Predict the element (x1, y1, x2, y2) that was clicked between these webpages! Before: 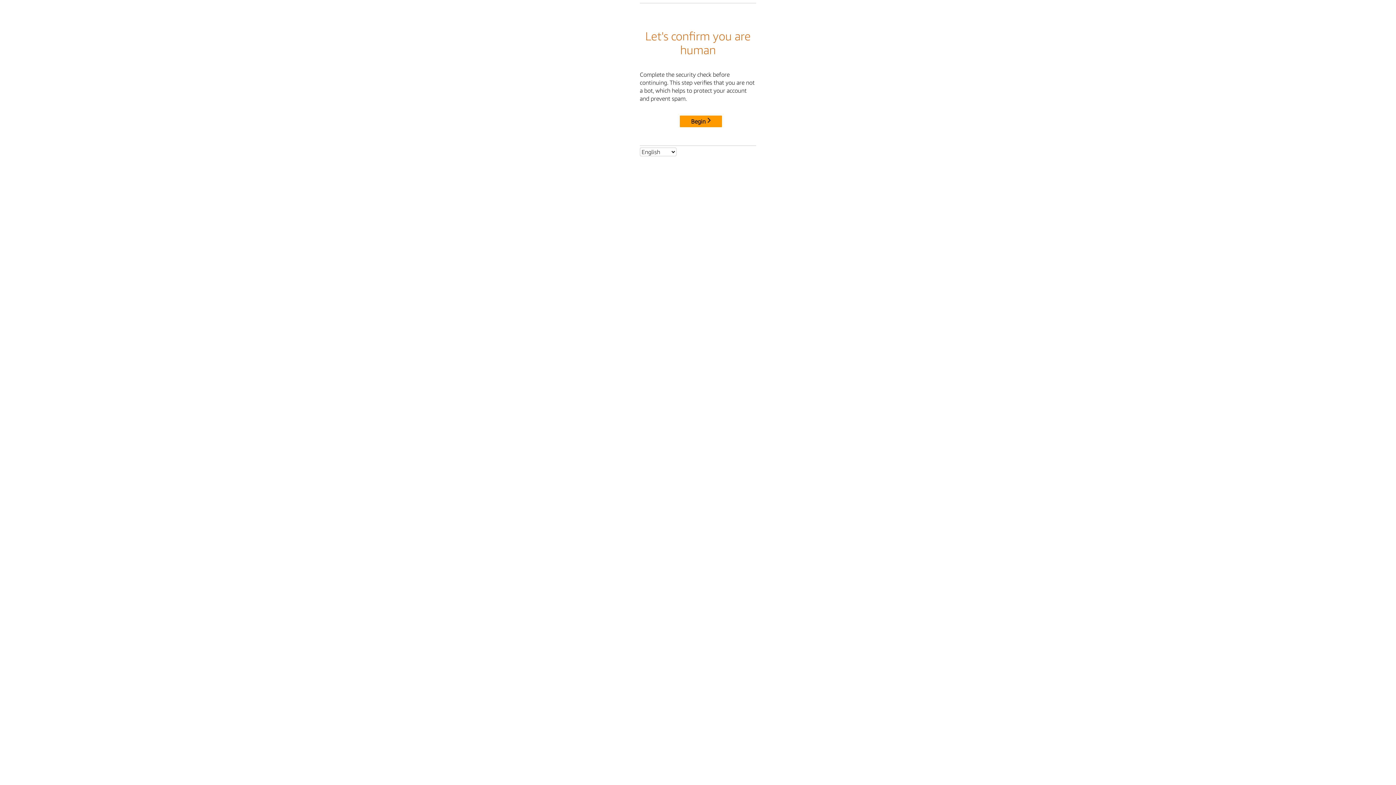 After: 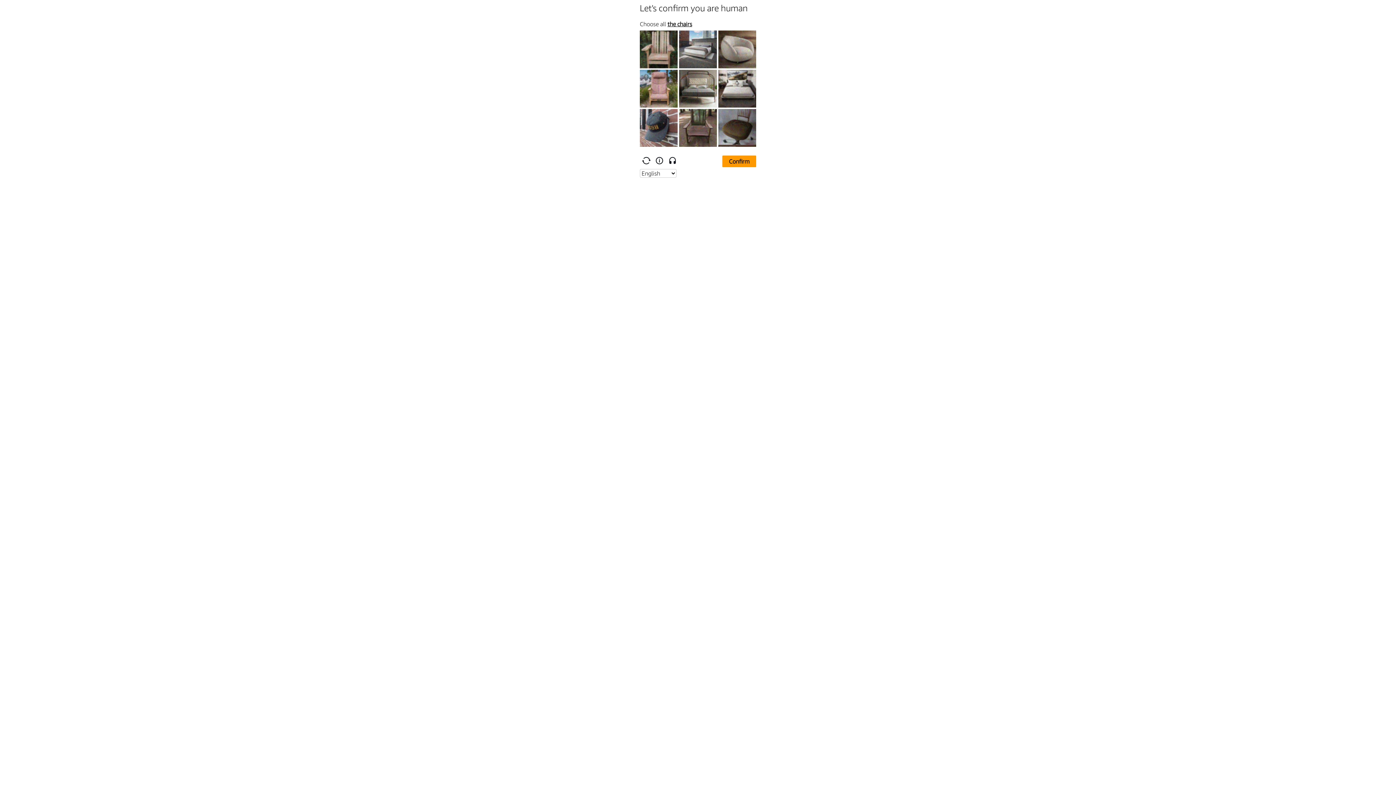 Action: bbox: (680, 115, 722, 127) label: Begin